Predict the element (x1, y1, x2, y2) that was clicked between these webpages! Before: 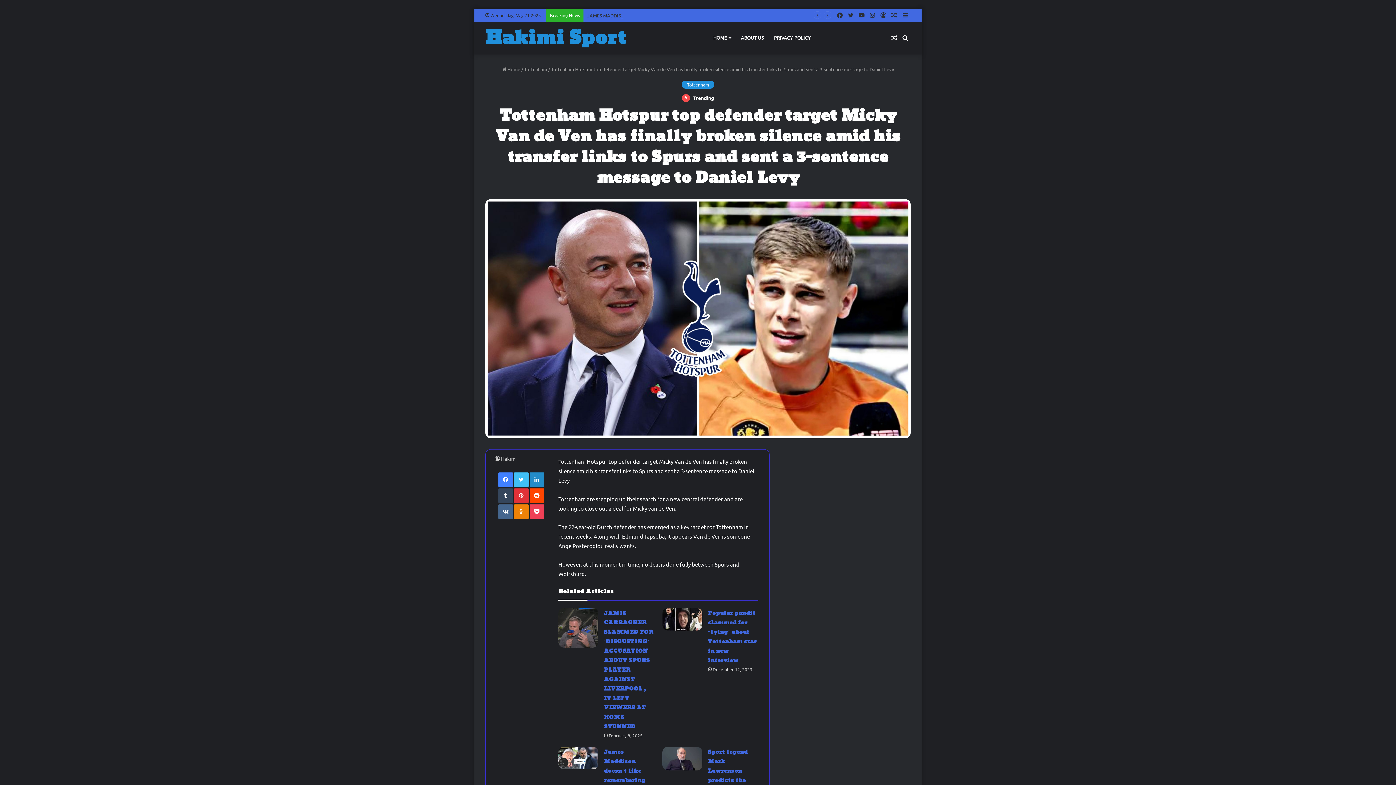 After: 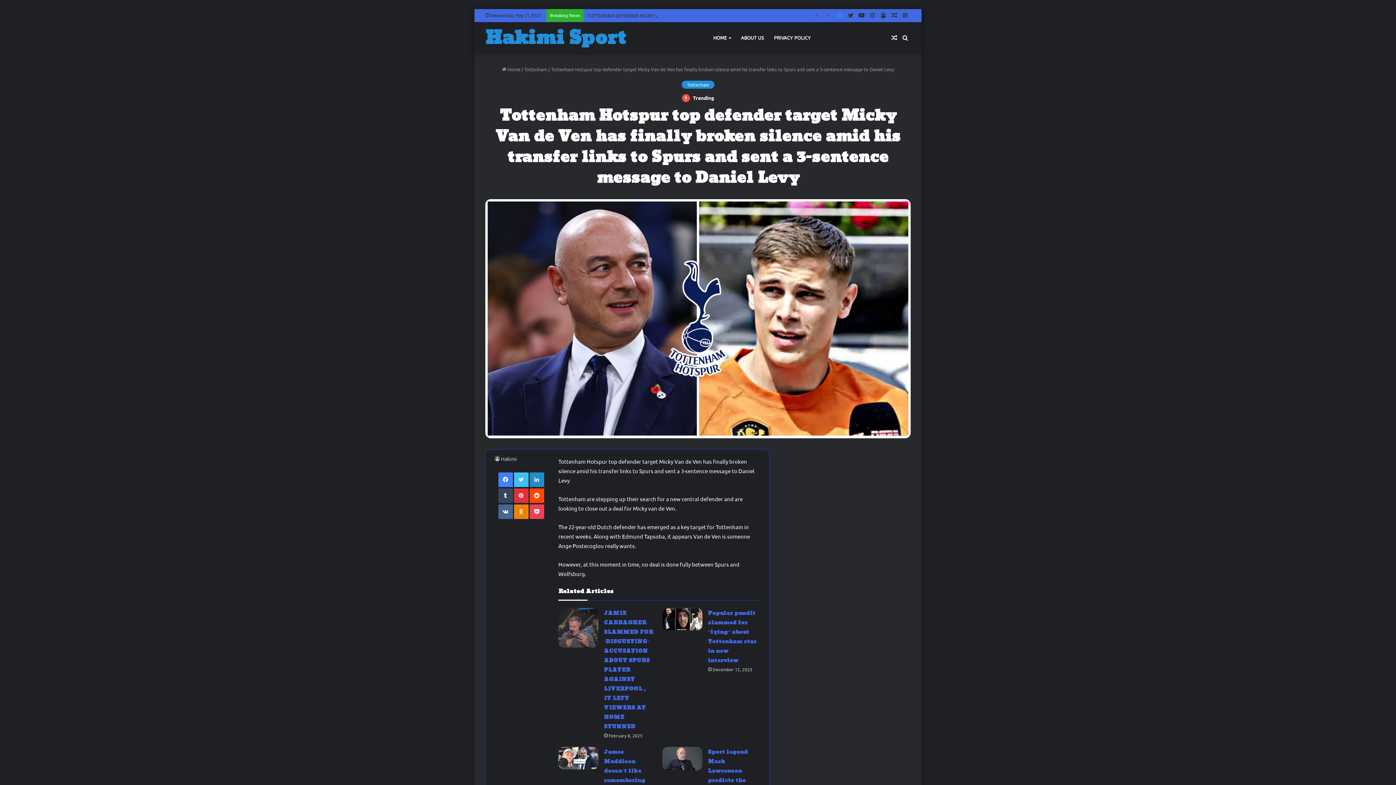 Action: label: Facebook bbox: (834, 9, 845, 21)